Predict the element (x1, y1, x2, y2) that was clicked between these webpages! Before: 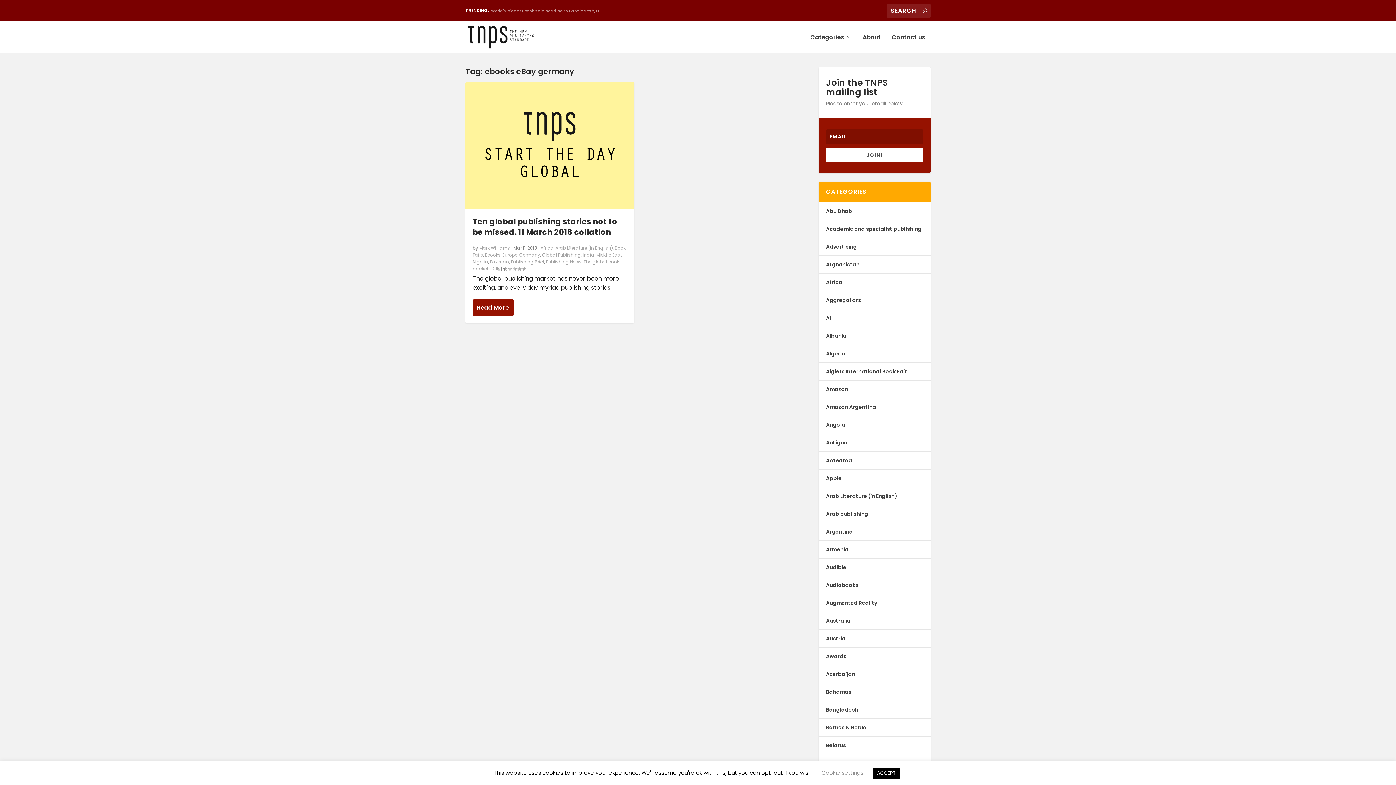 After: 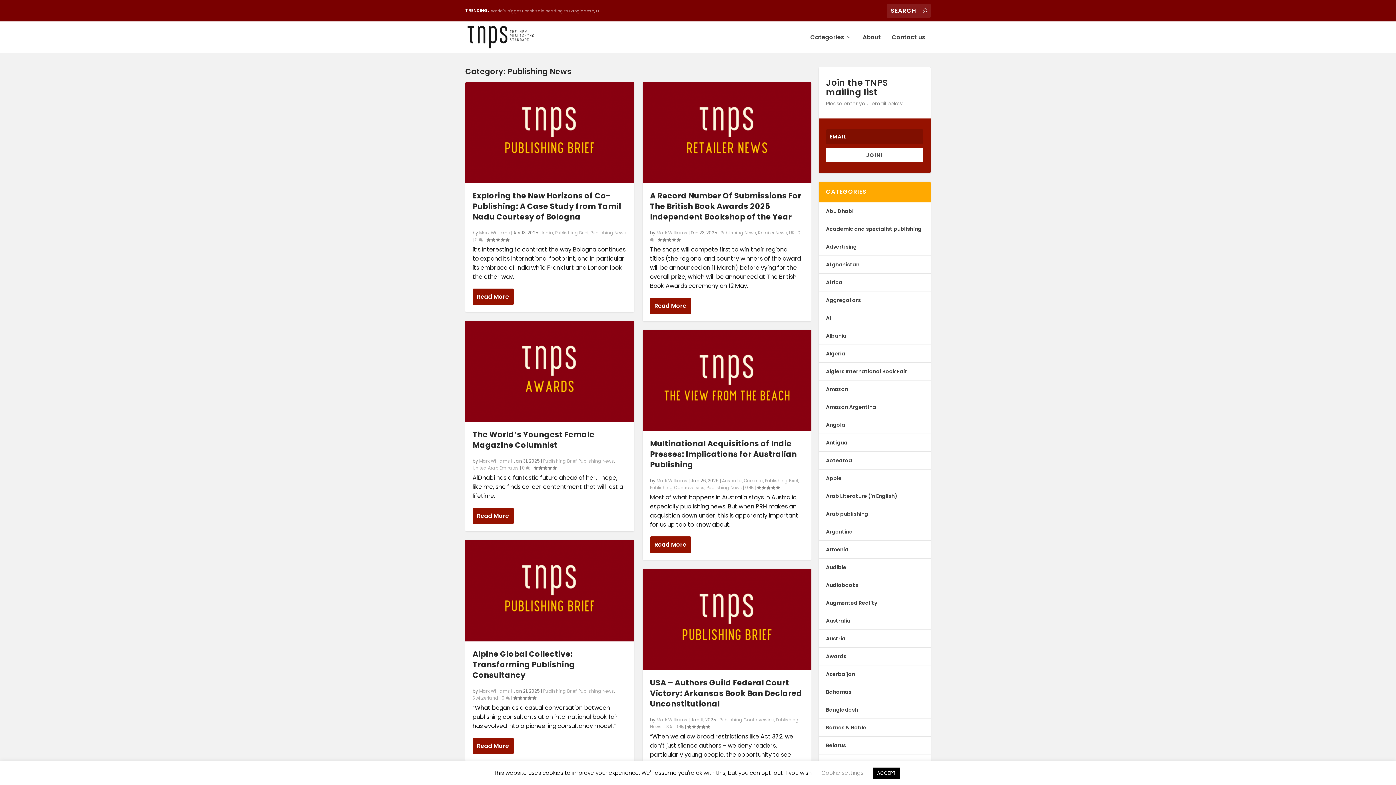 Action: bbox: (546, 256, 581, 264) label: Publishing News